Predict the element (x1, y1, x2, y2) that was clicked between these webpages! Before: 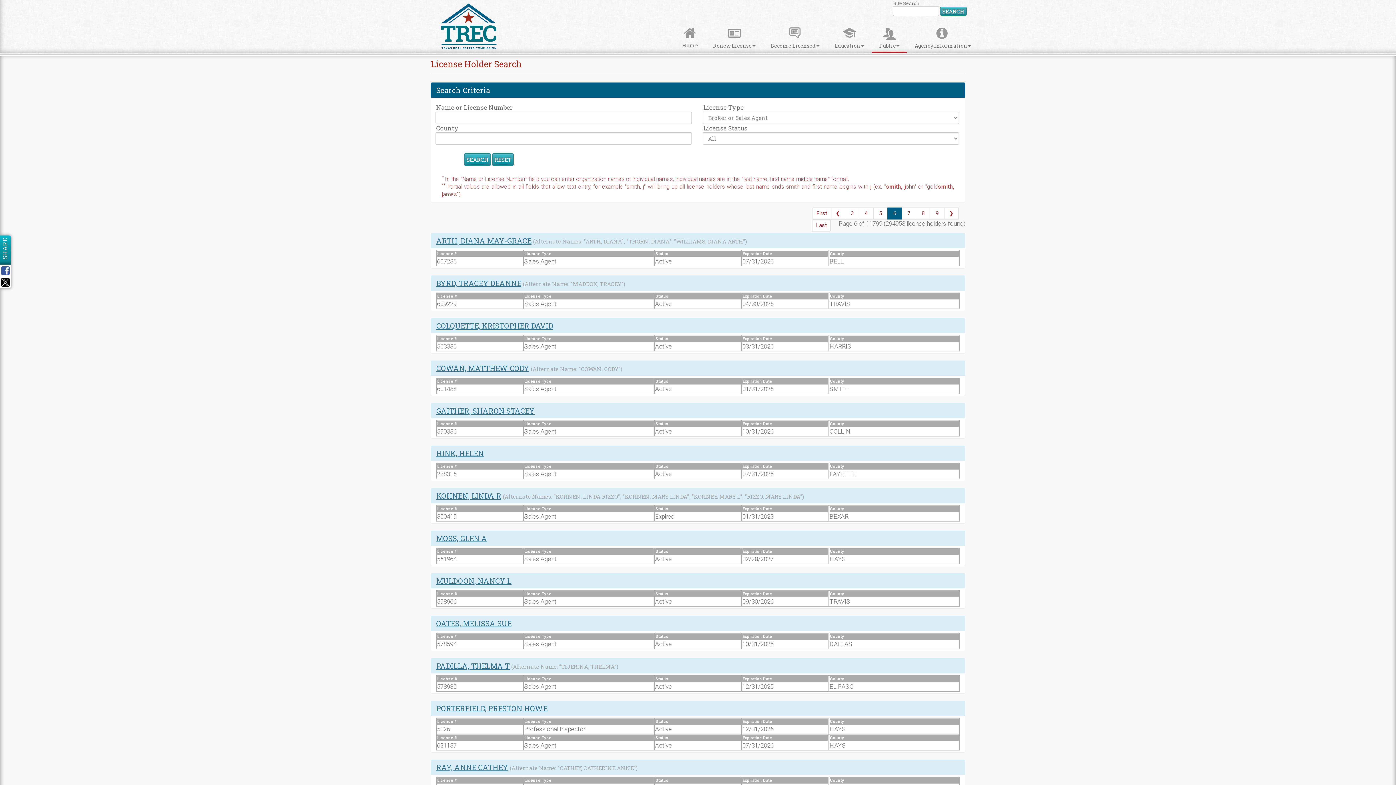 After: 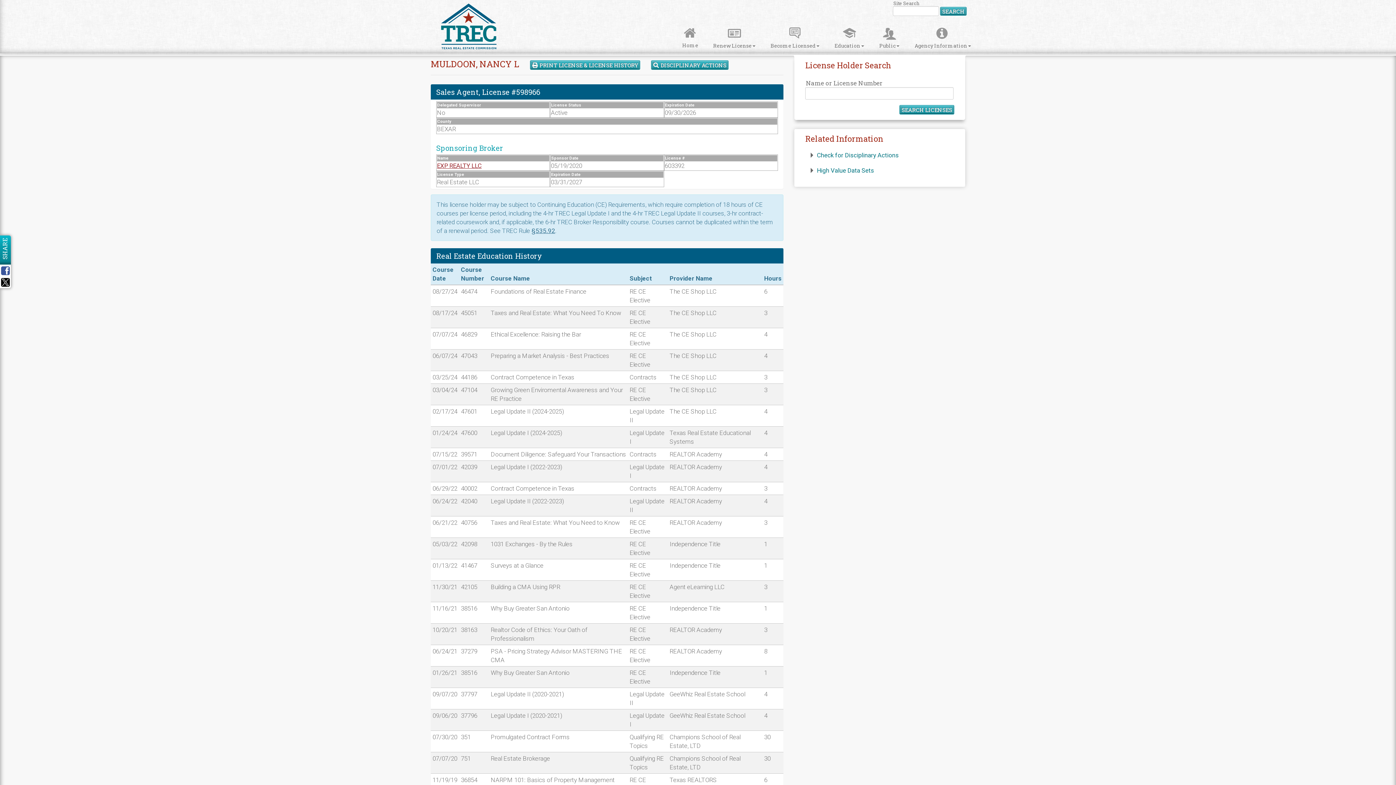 Action: label: MULDOON, NANCY L bbox: (436, 576, 511, 585)